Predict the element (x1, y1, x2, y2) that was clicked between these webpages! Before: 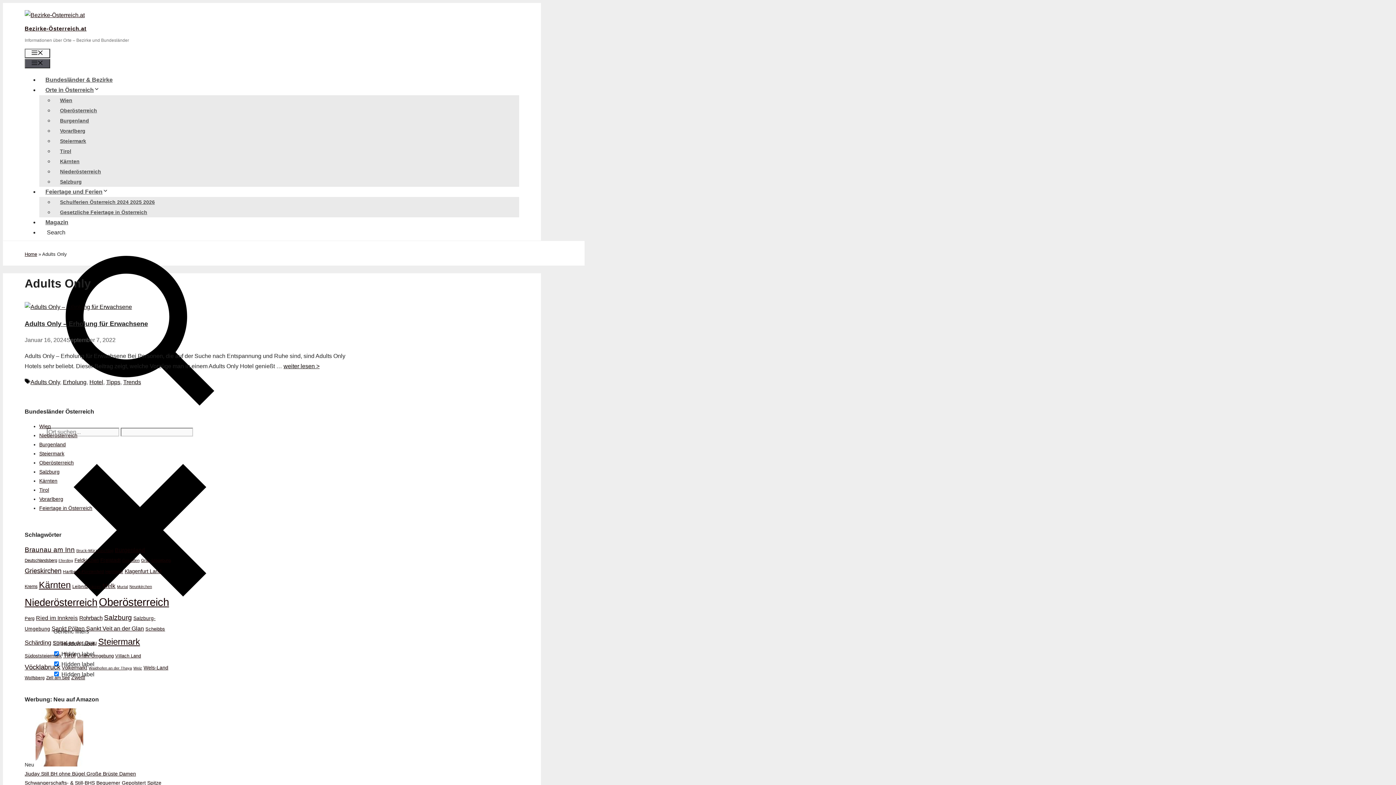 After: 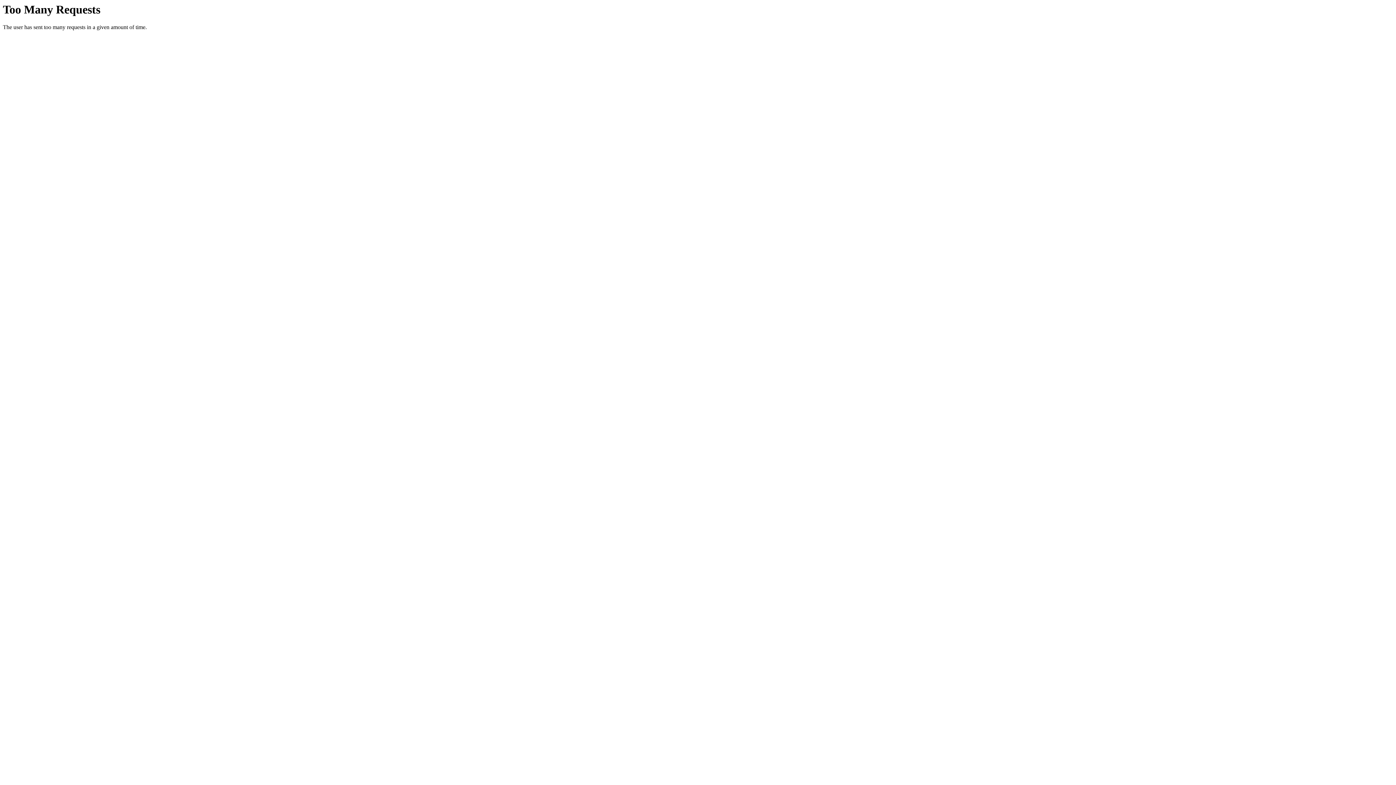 Action: bbox: (51, 625, 84, 632) label: Sankt Pölten (330 Einträge)